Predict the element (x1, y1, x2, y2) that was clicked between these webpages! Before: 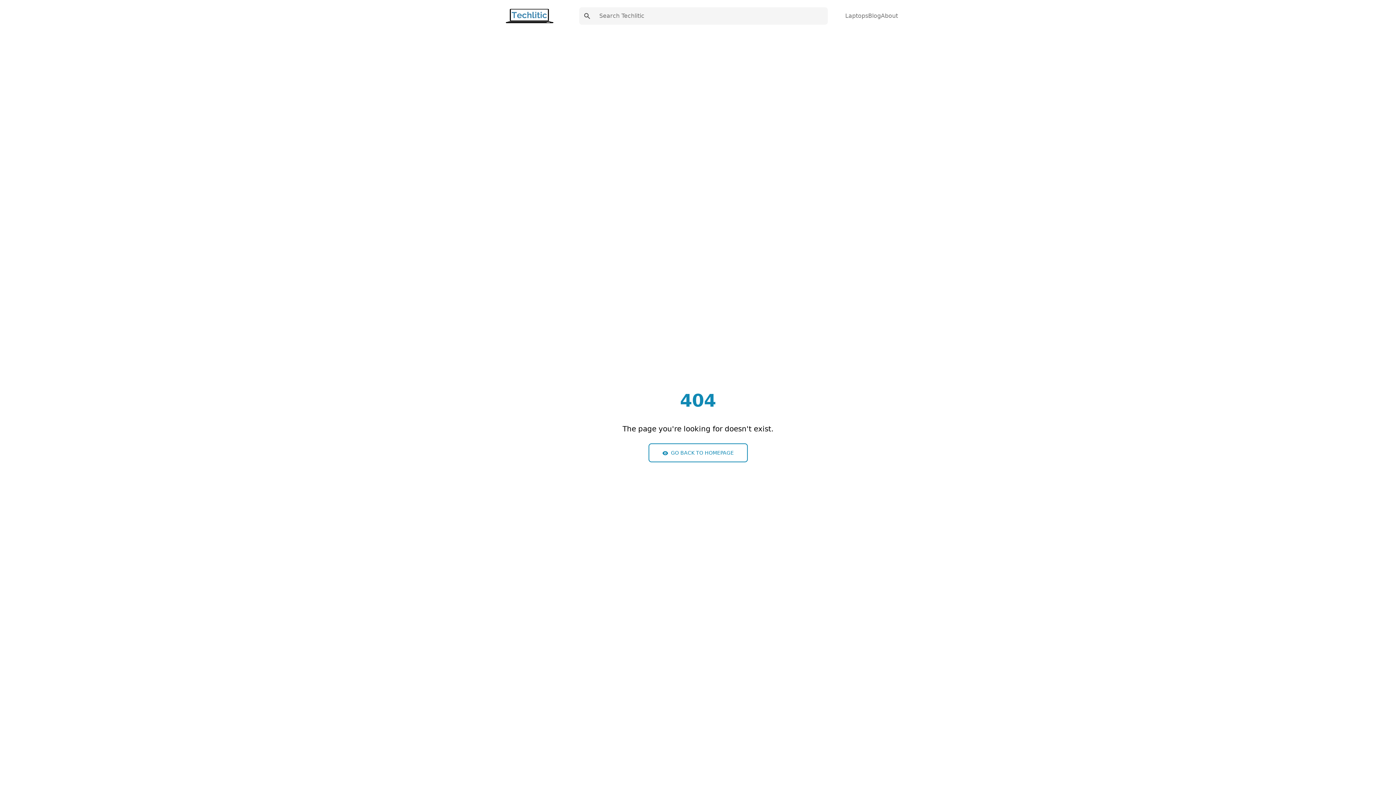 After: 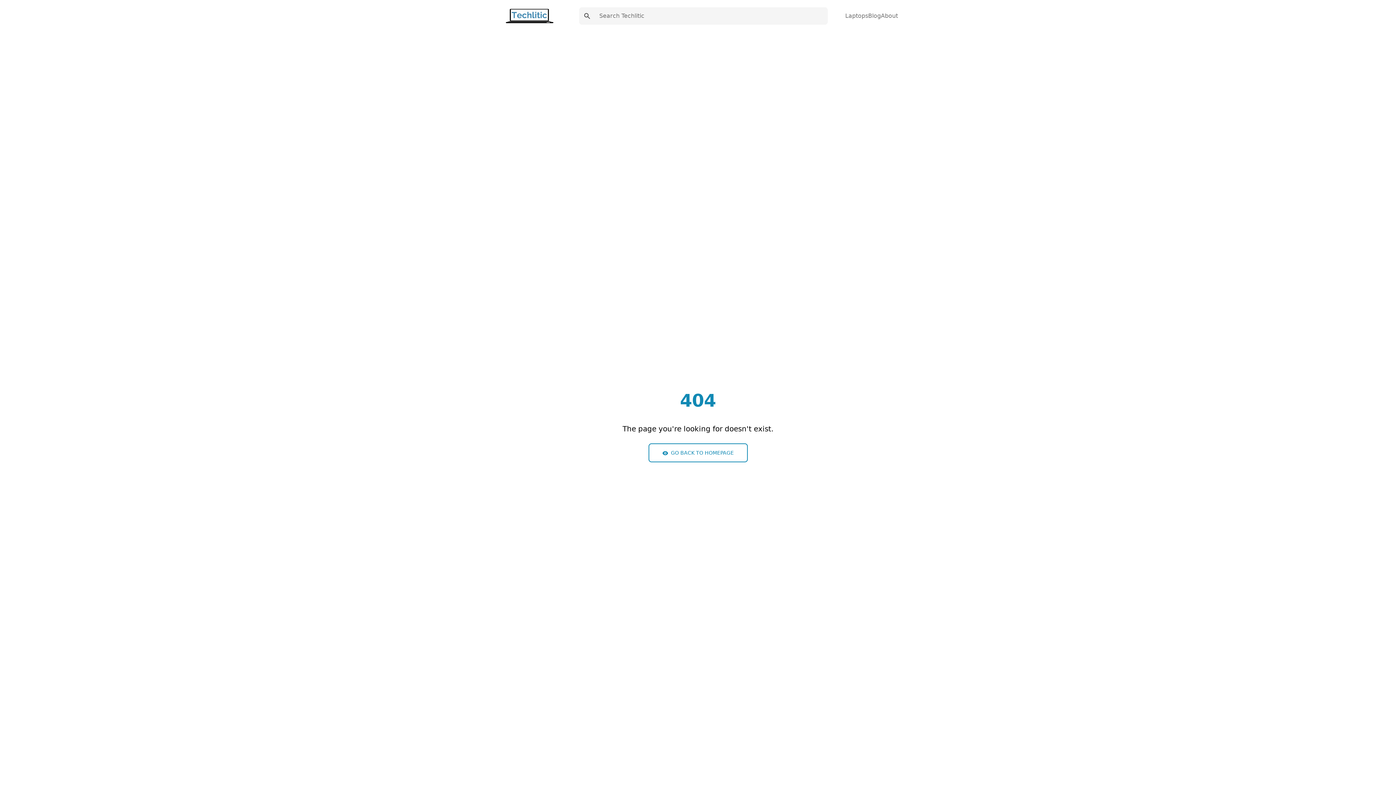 Action: bbox: (868, 11, 881, 20) label: Blog